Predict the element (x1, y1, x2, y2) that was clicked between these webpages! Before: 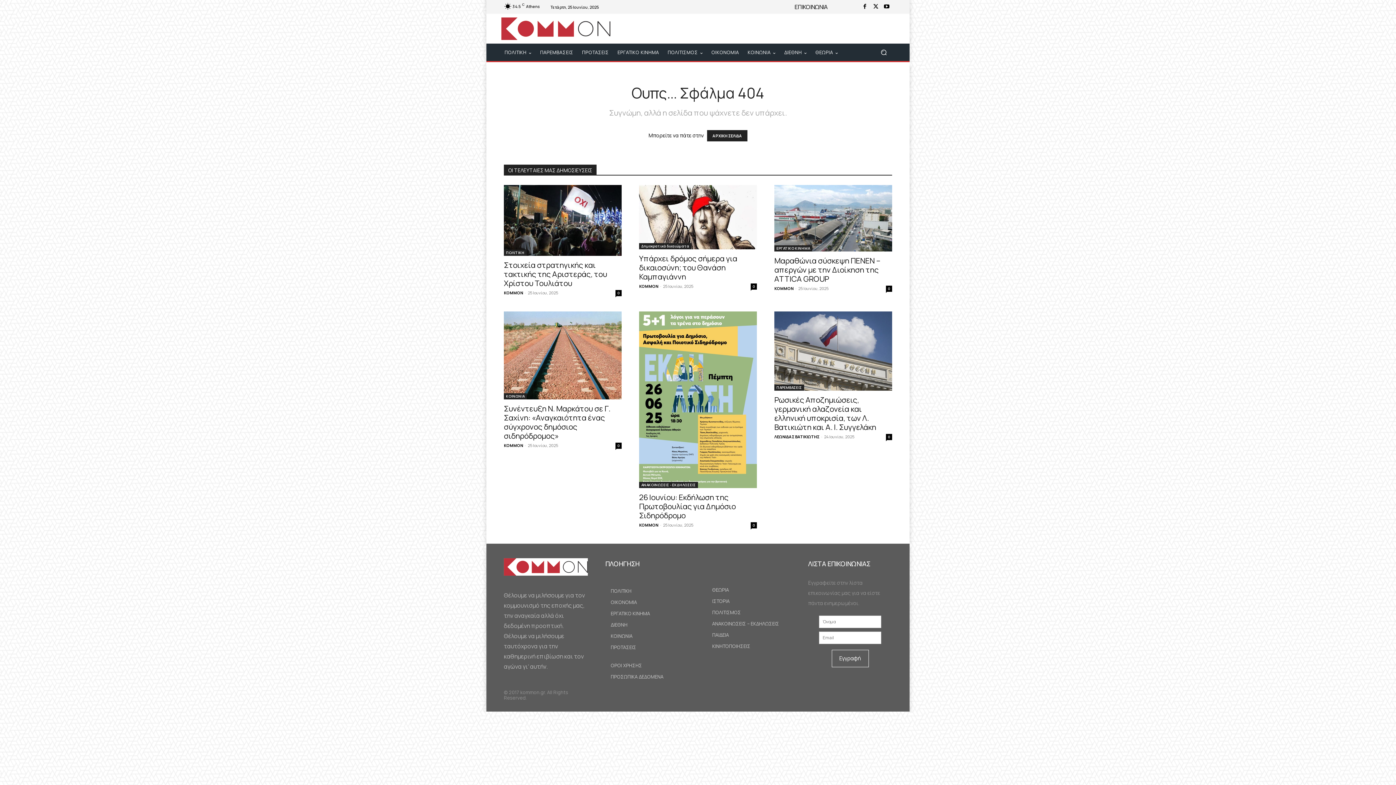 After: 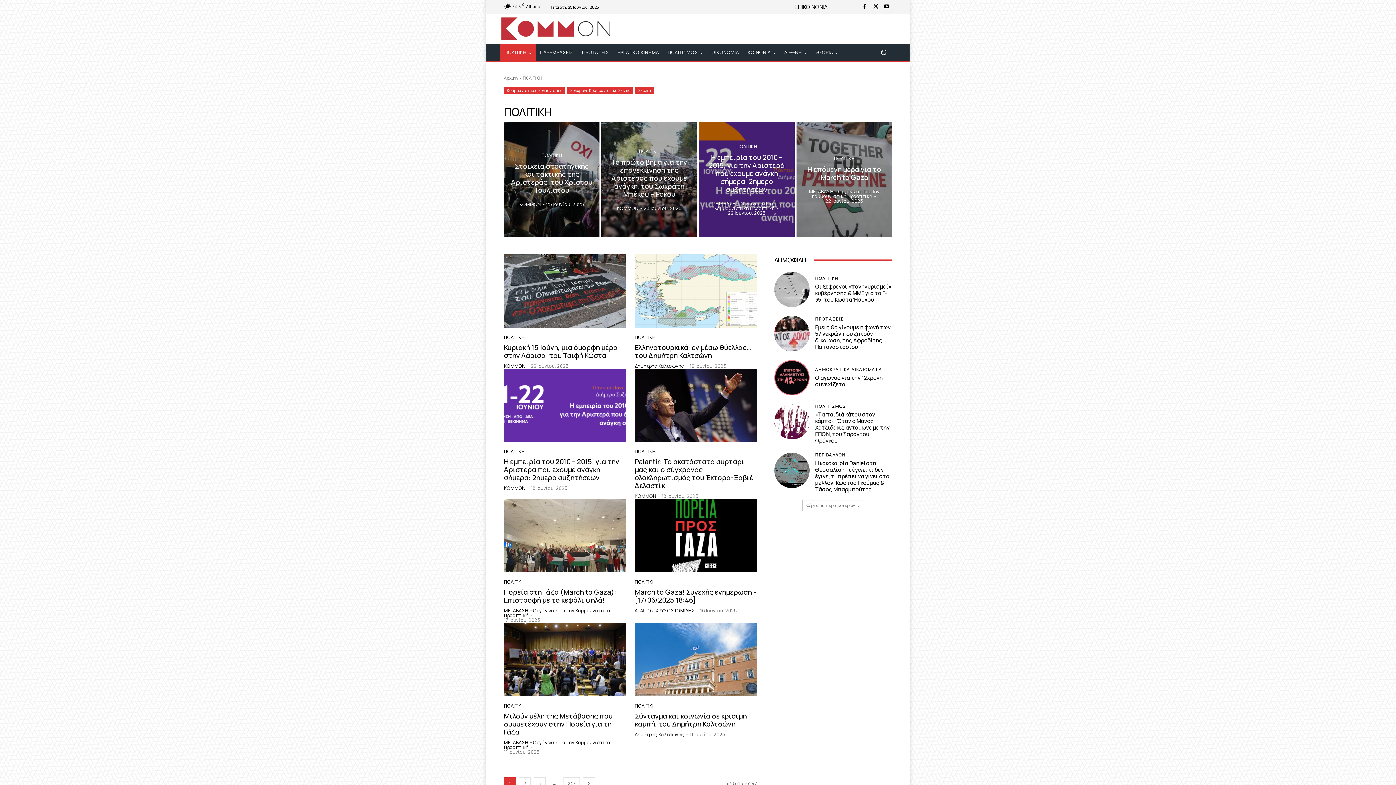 Action: bbox: (504, 249, 526, 255) label: ΠΟΛΙΤΙΚΗ